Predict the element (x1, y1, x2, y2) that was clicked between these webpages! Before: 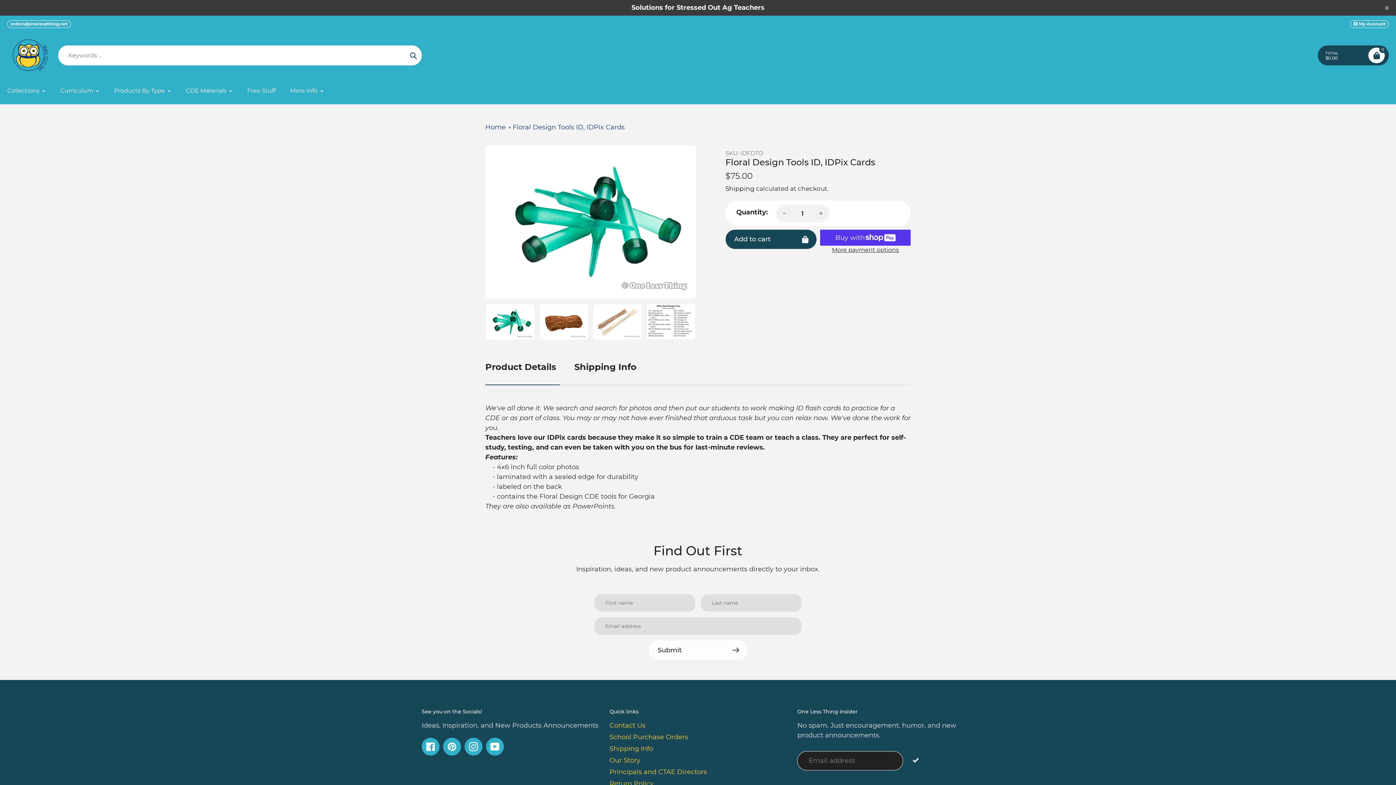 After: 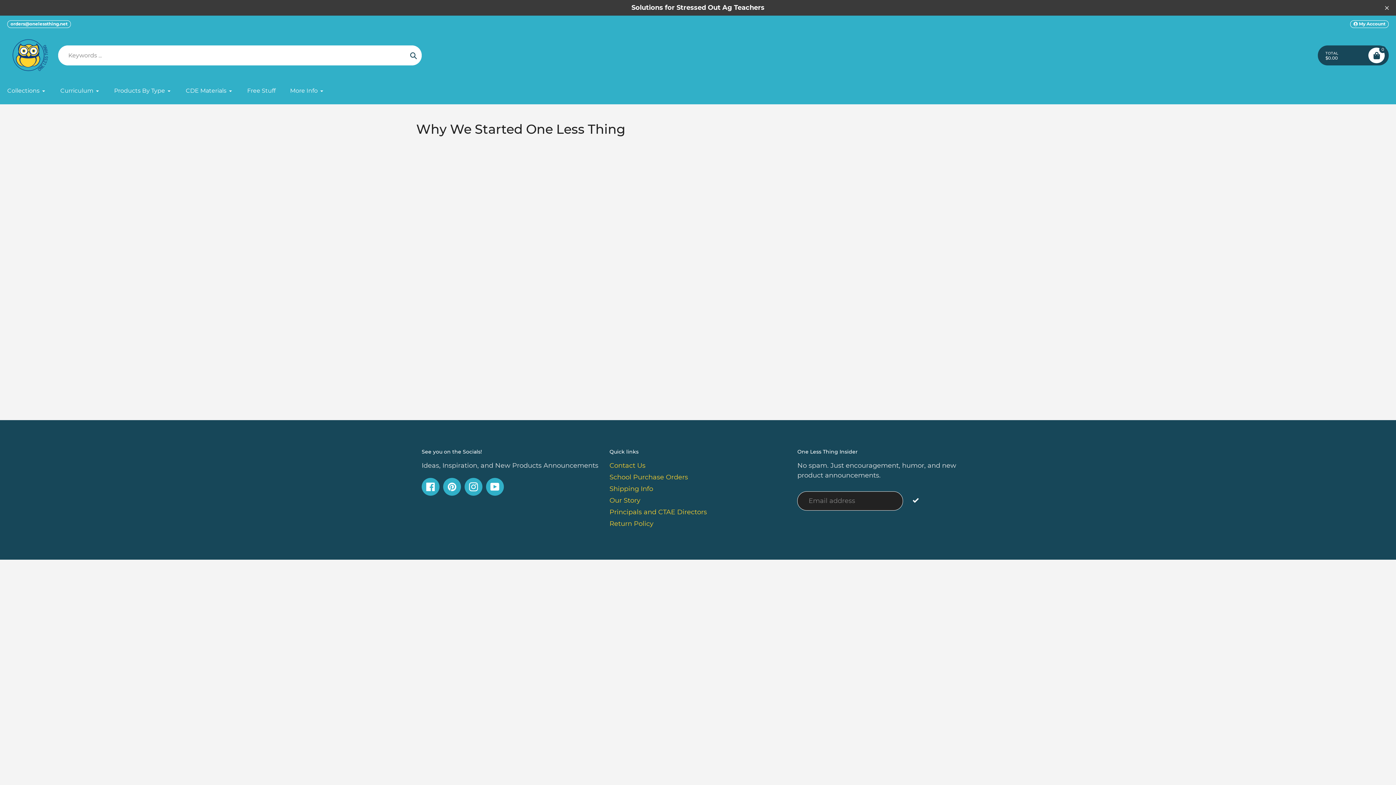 Action: label: More Info bbox: (290, 86, 324, 95)